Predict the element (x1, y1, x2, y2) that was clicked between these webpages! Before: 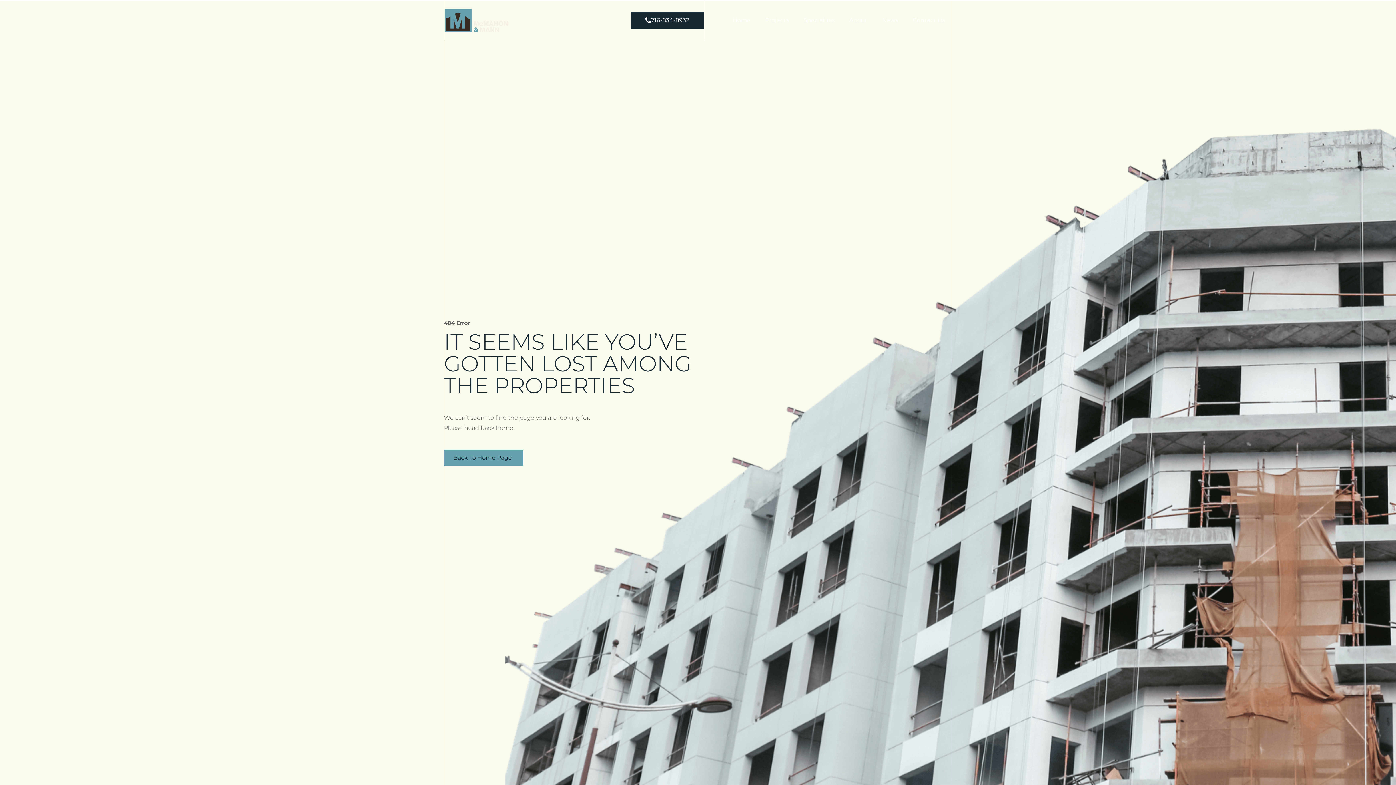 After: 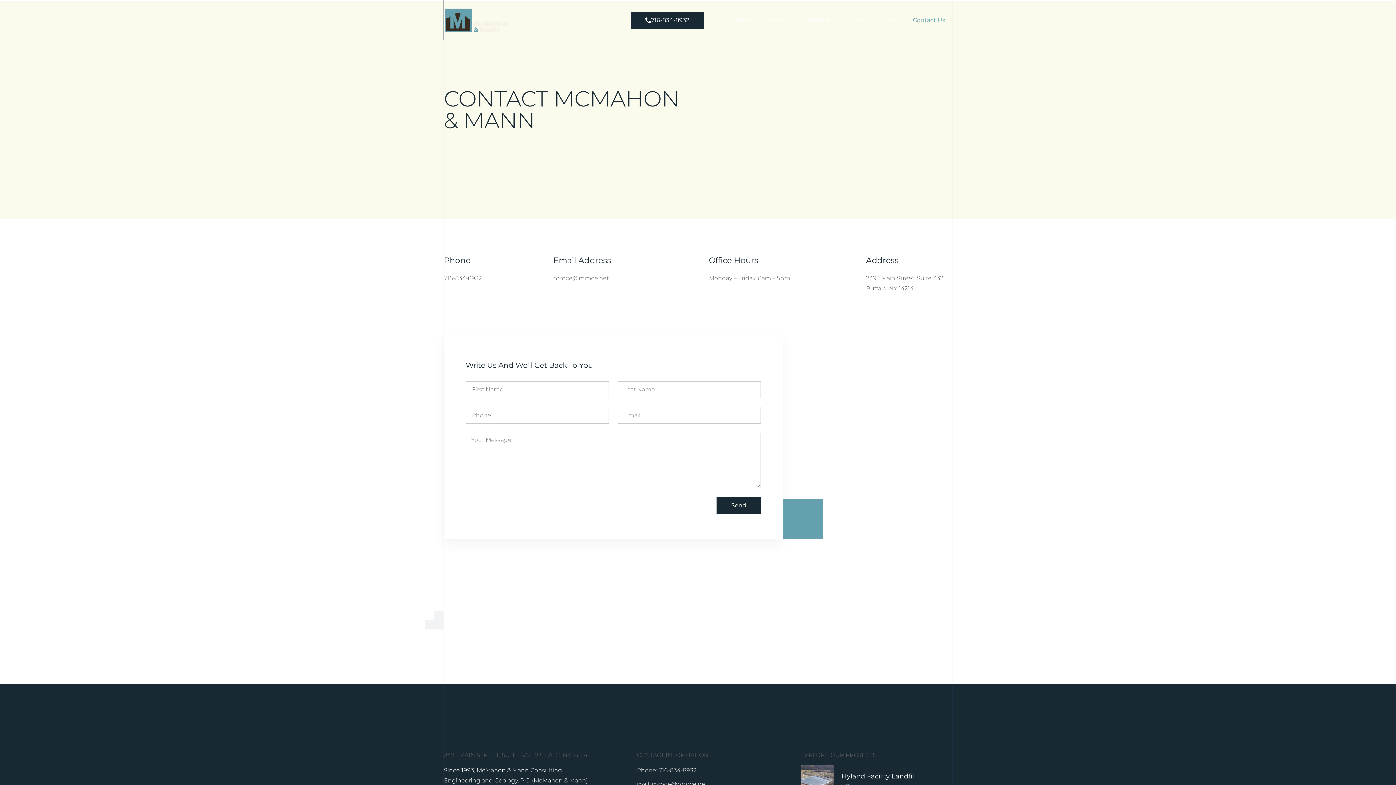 Action: label: Contact Us bbox: (905, 12, 952, 28)